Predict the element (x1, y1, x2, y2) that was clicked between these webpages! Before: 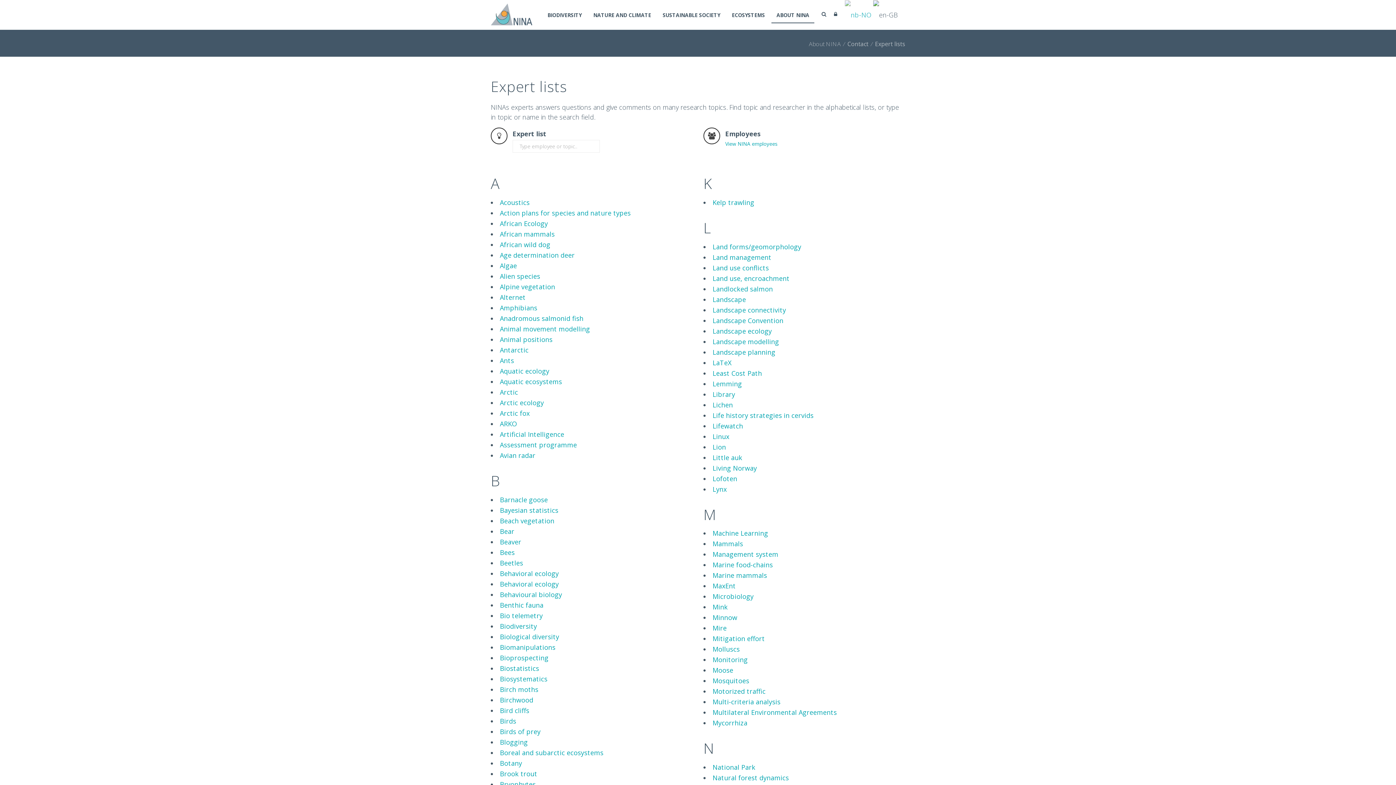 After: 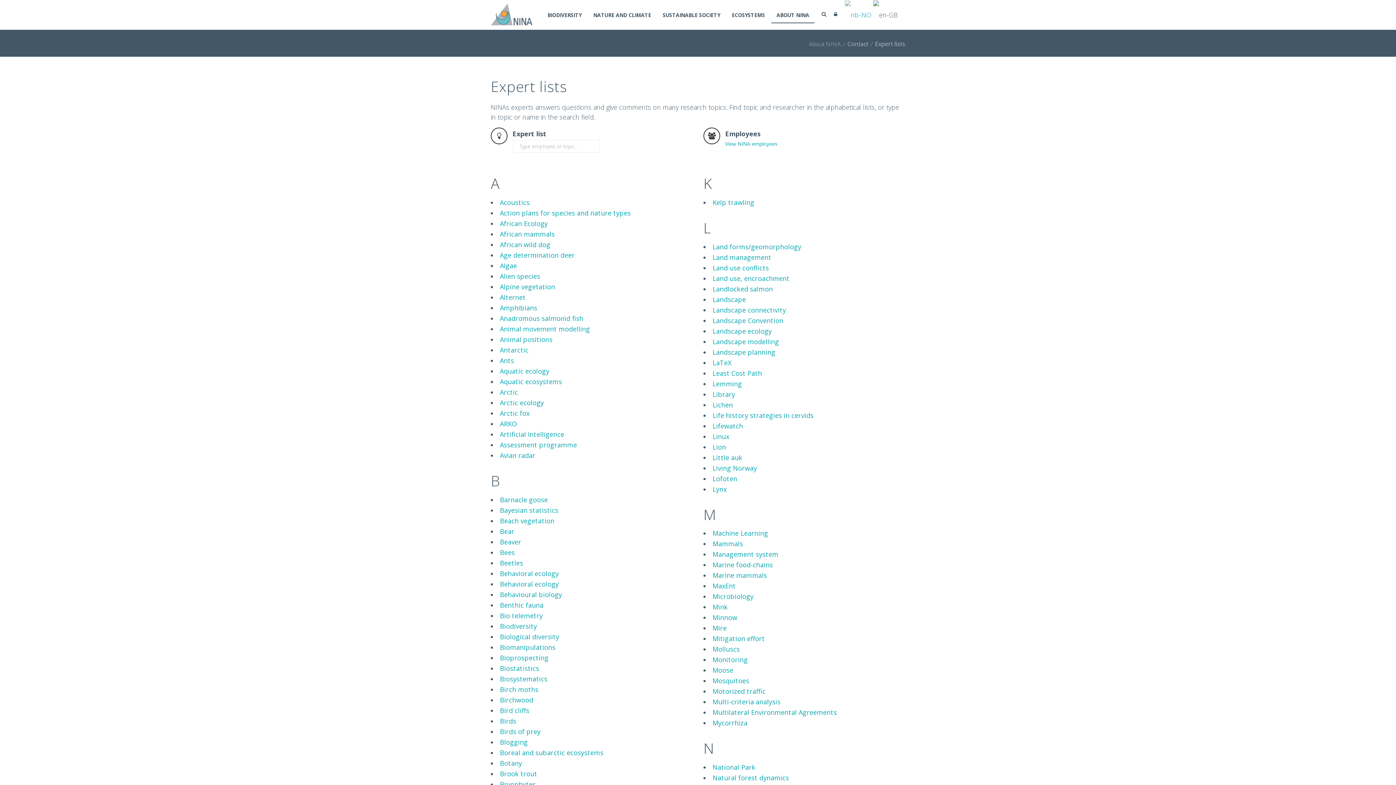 Action: bbox: (712, 634, 765, 643) label: Mitigation effort